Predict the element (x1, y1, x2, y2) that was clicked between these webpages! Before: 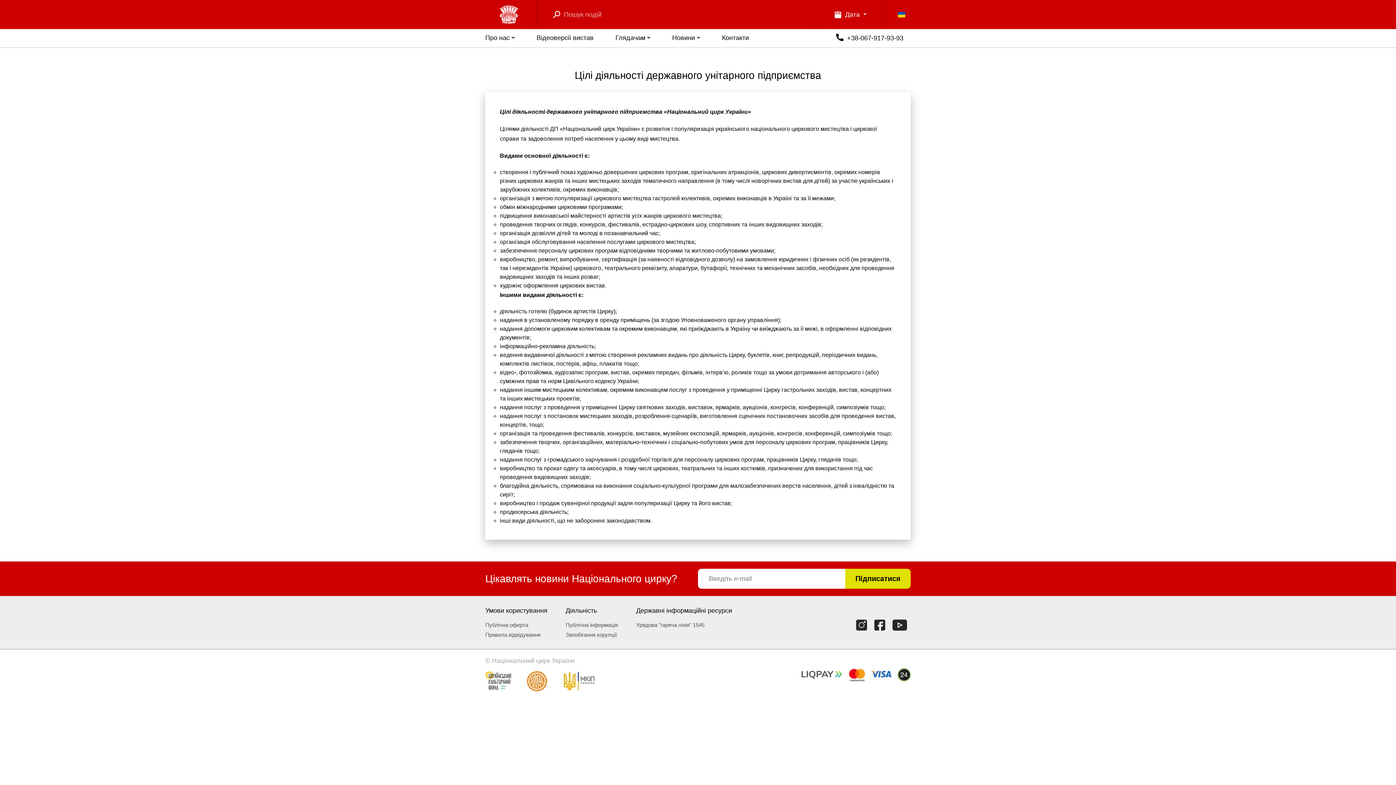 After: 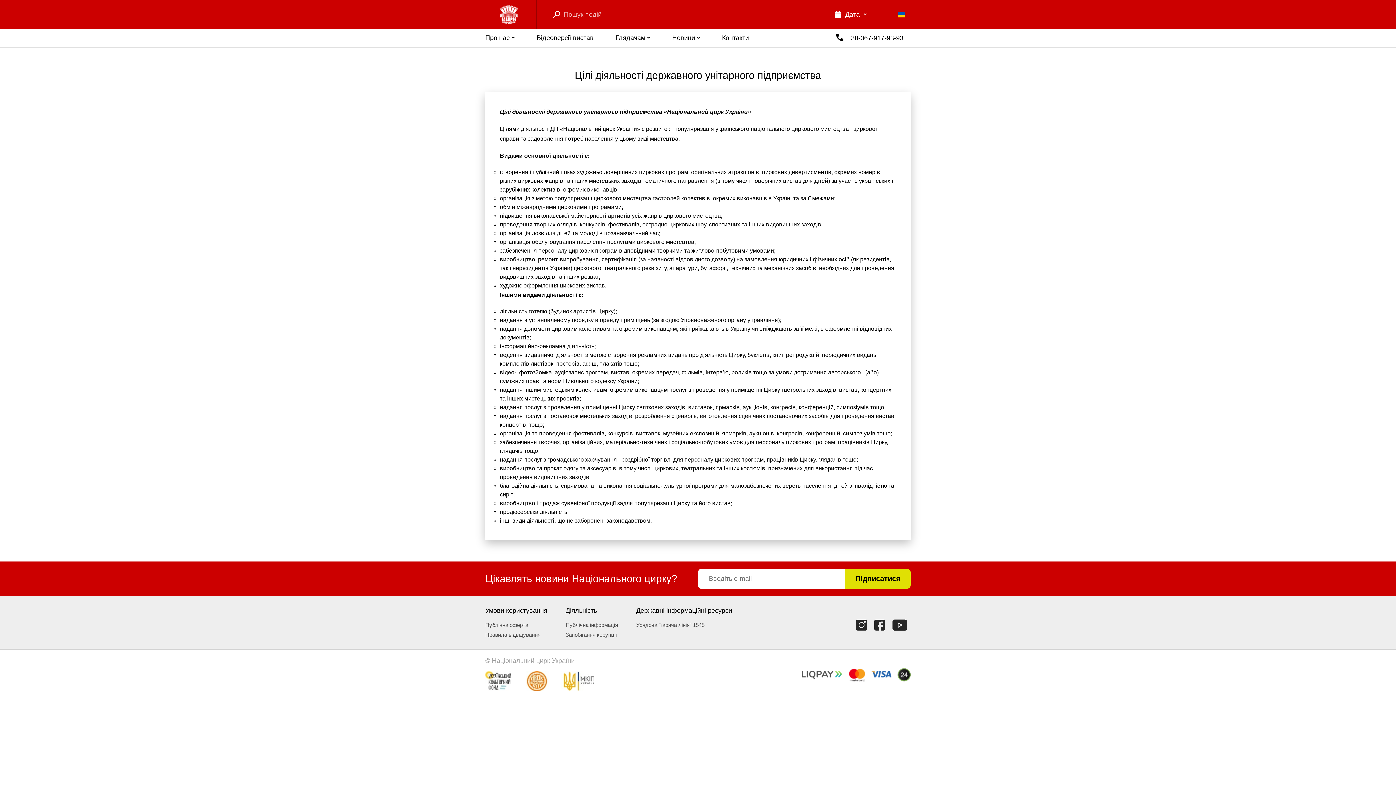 Action: bbox: (836, 33, 903, 42) label: +38-067-917-93-93